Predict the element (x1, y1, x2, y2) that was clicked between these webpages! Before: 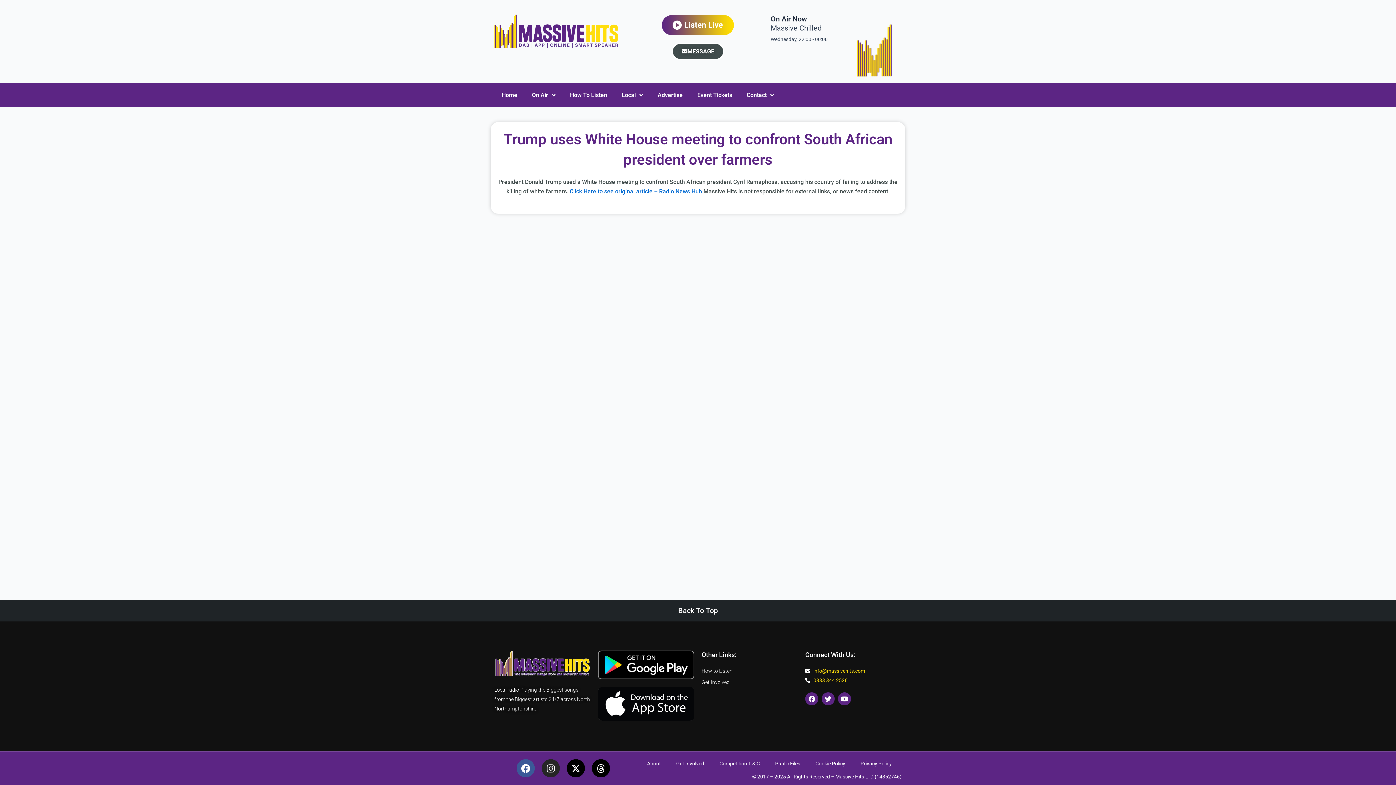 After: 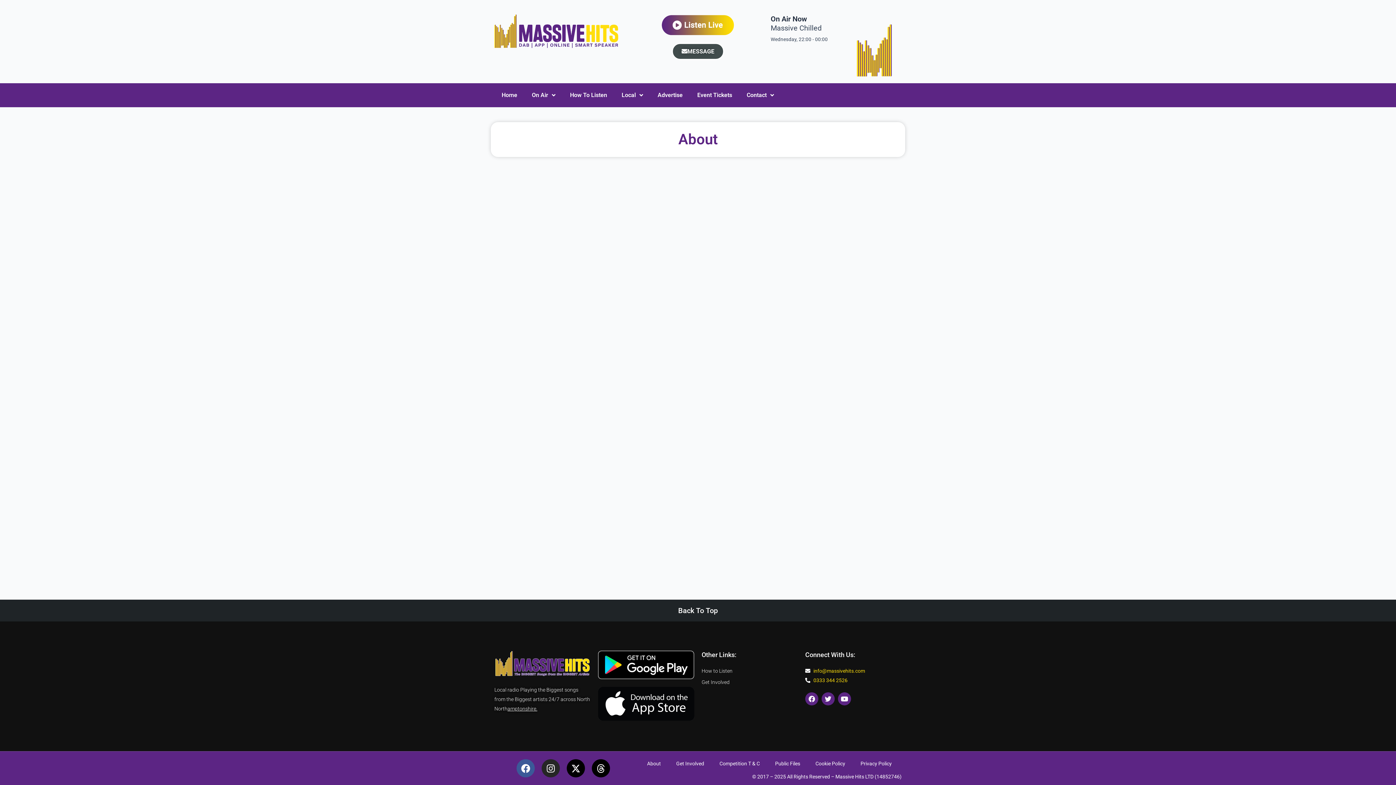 Action: label: About bbox: (639, 755, 668, 772)